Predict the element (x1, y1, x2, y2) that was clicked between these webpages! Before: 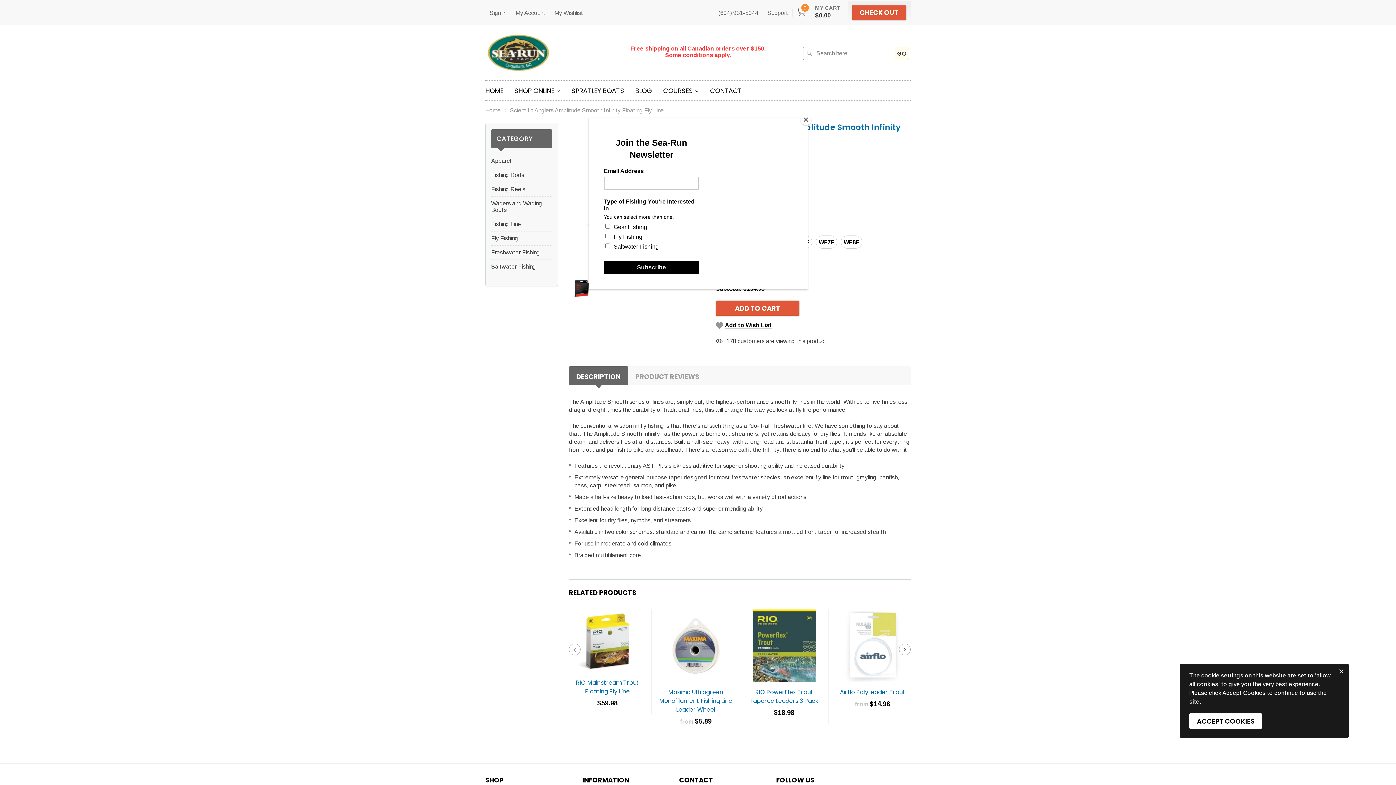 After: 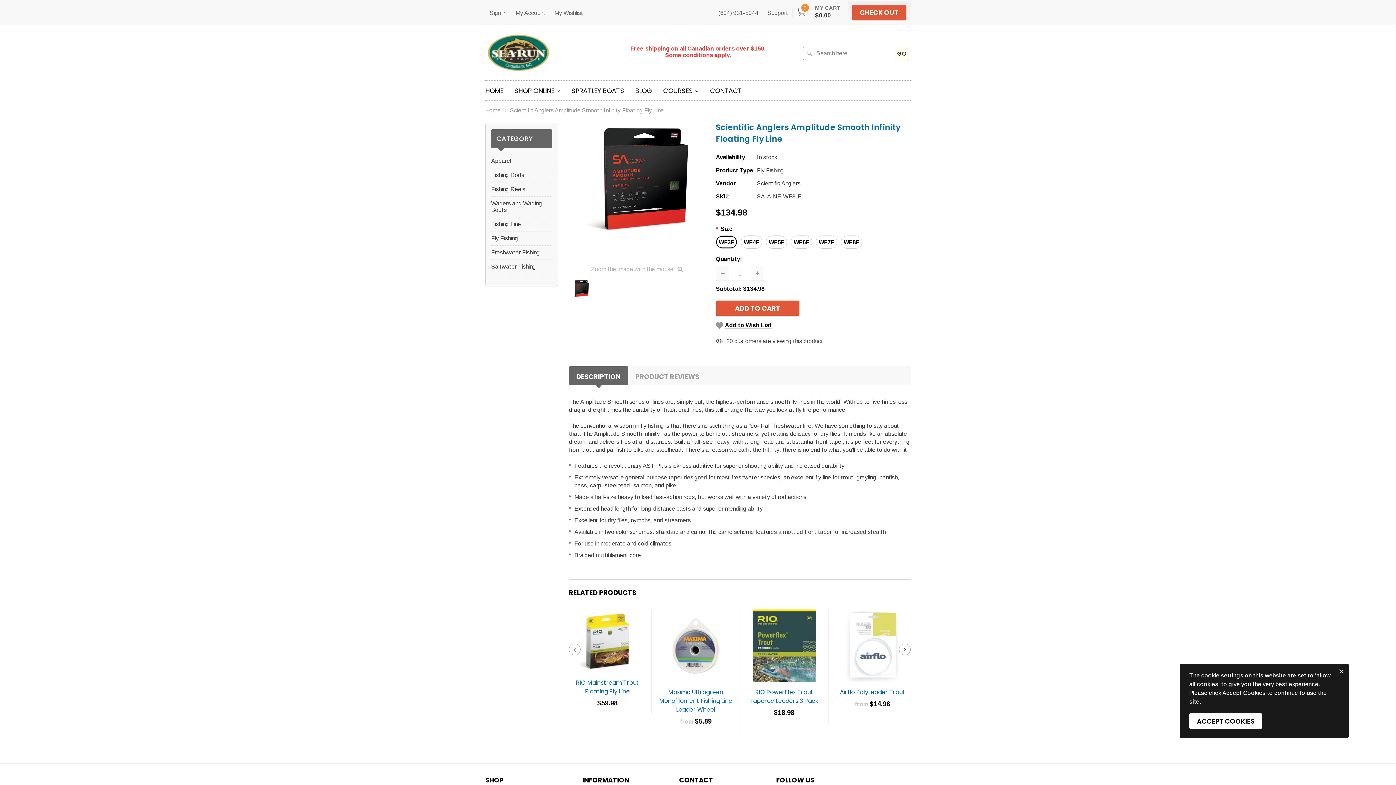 Action: label: Close bbox: (800, 114, 811, 125)